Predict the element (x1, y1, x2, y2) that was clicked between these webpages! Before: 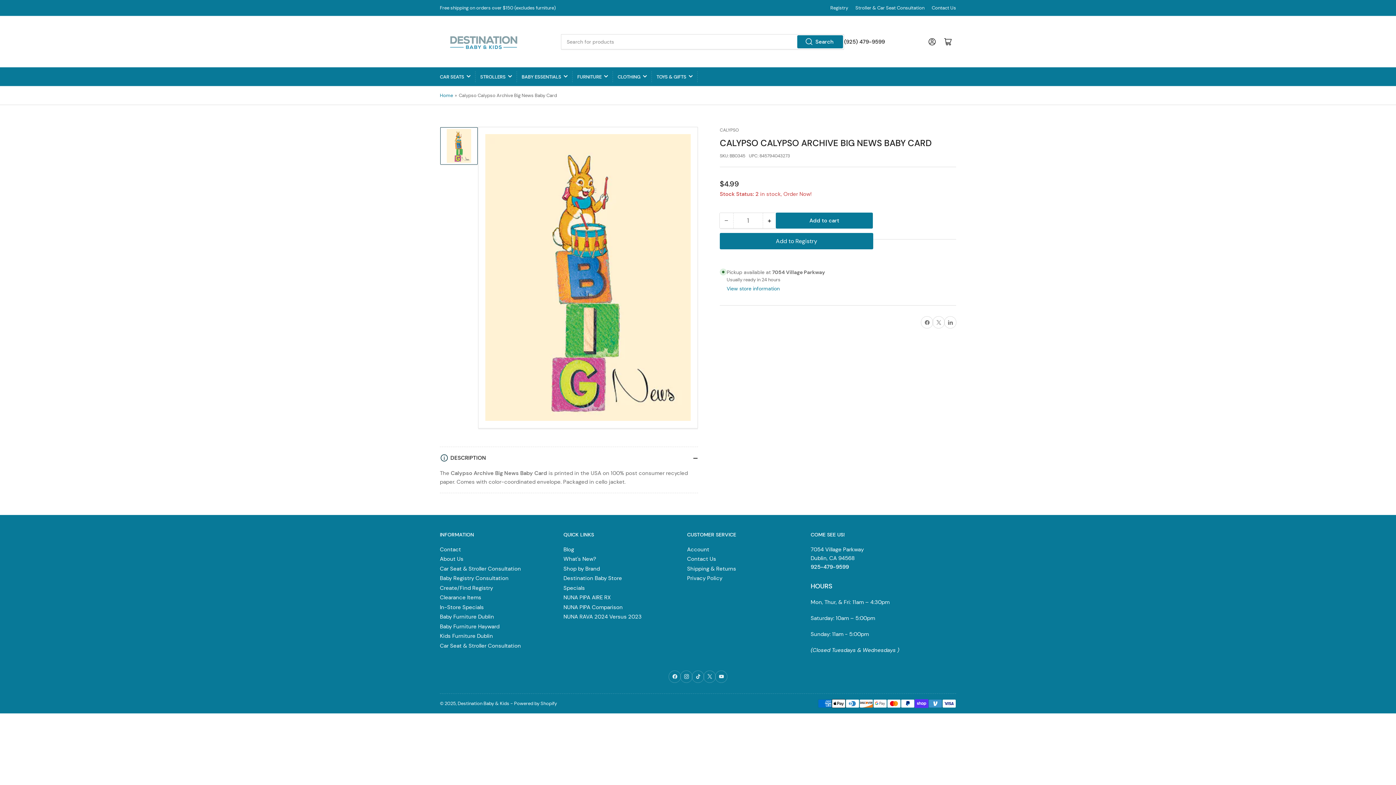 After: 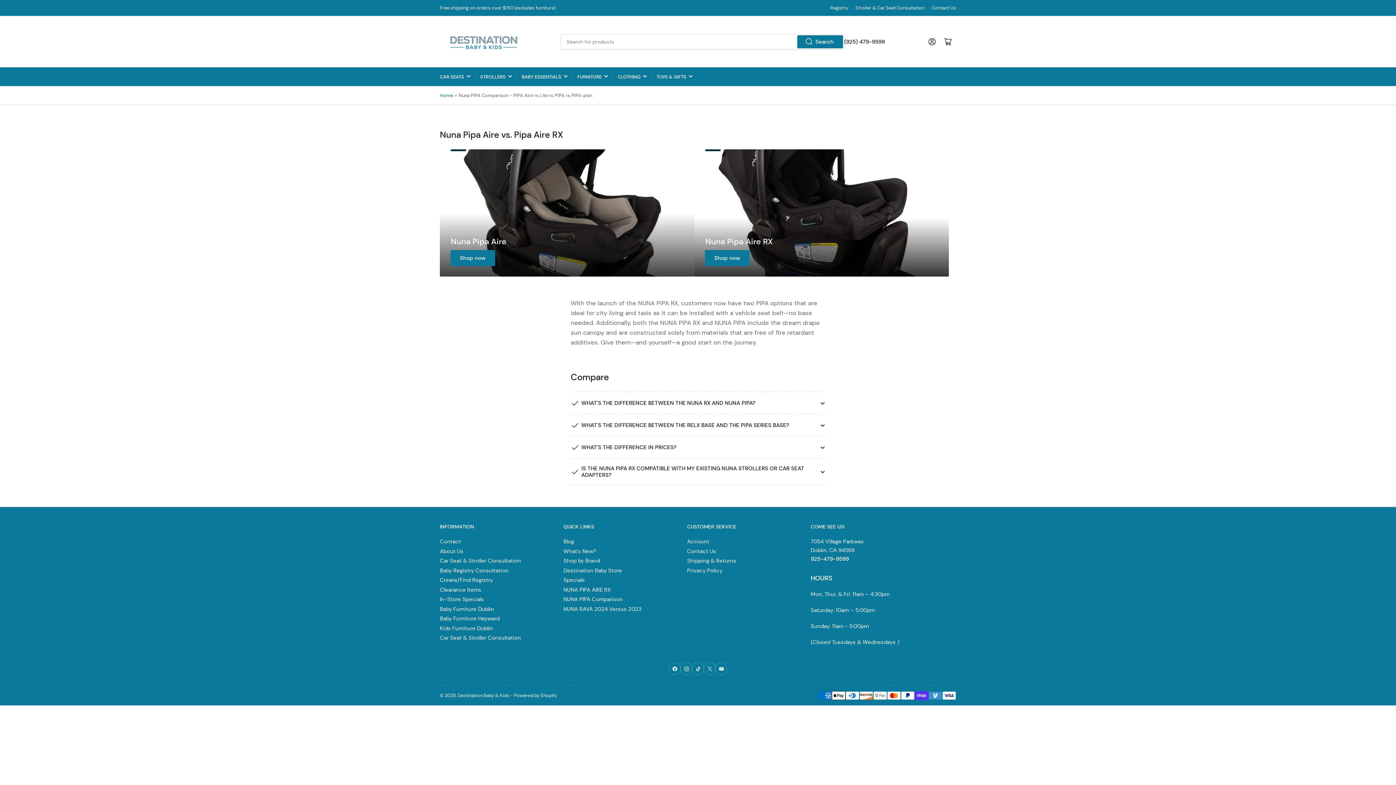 Action: bbox: (563, 603, 622, 611) label: NUNA PIPA Comparison